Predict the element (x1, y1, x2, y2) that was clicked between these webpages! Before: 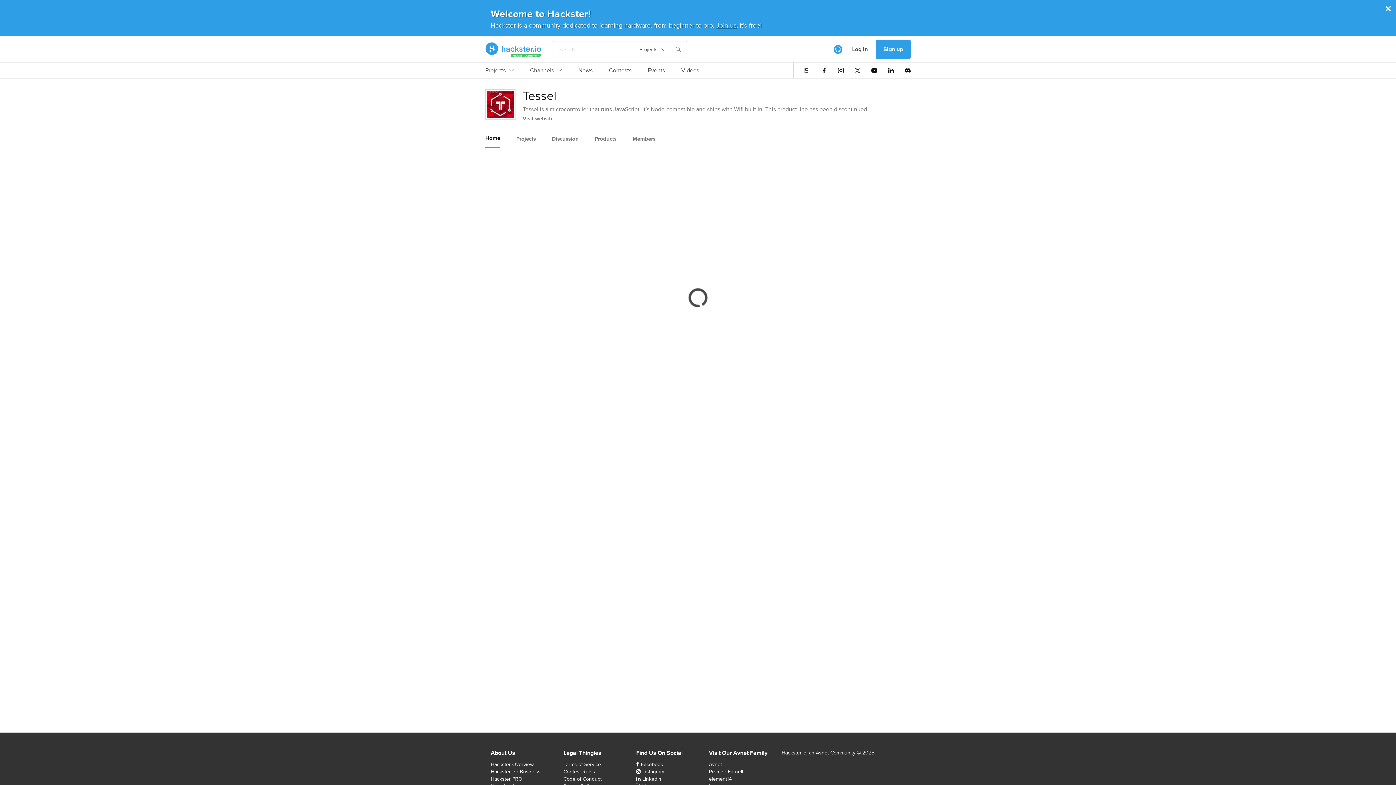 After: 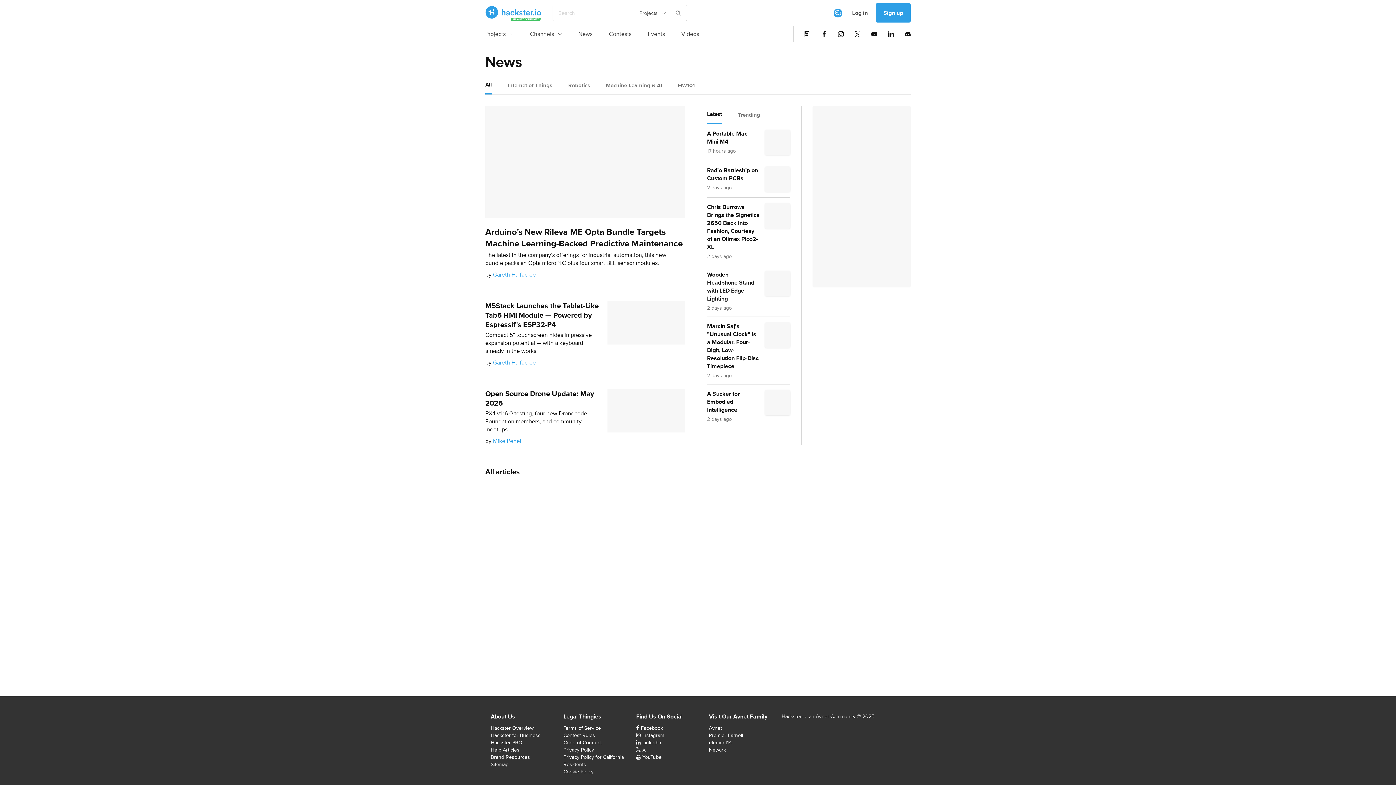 Action: label: News bbox: (578, 66, 592, 78)